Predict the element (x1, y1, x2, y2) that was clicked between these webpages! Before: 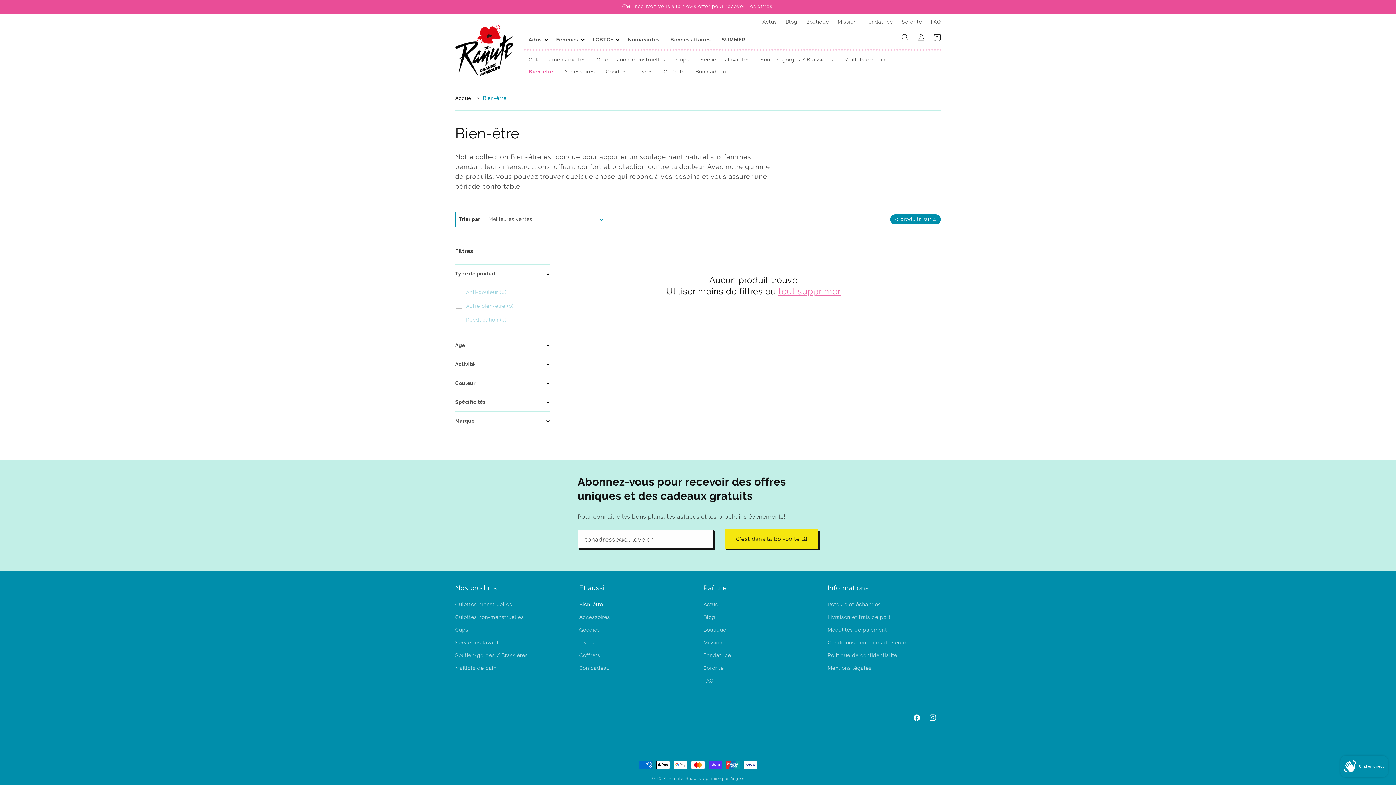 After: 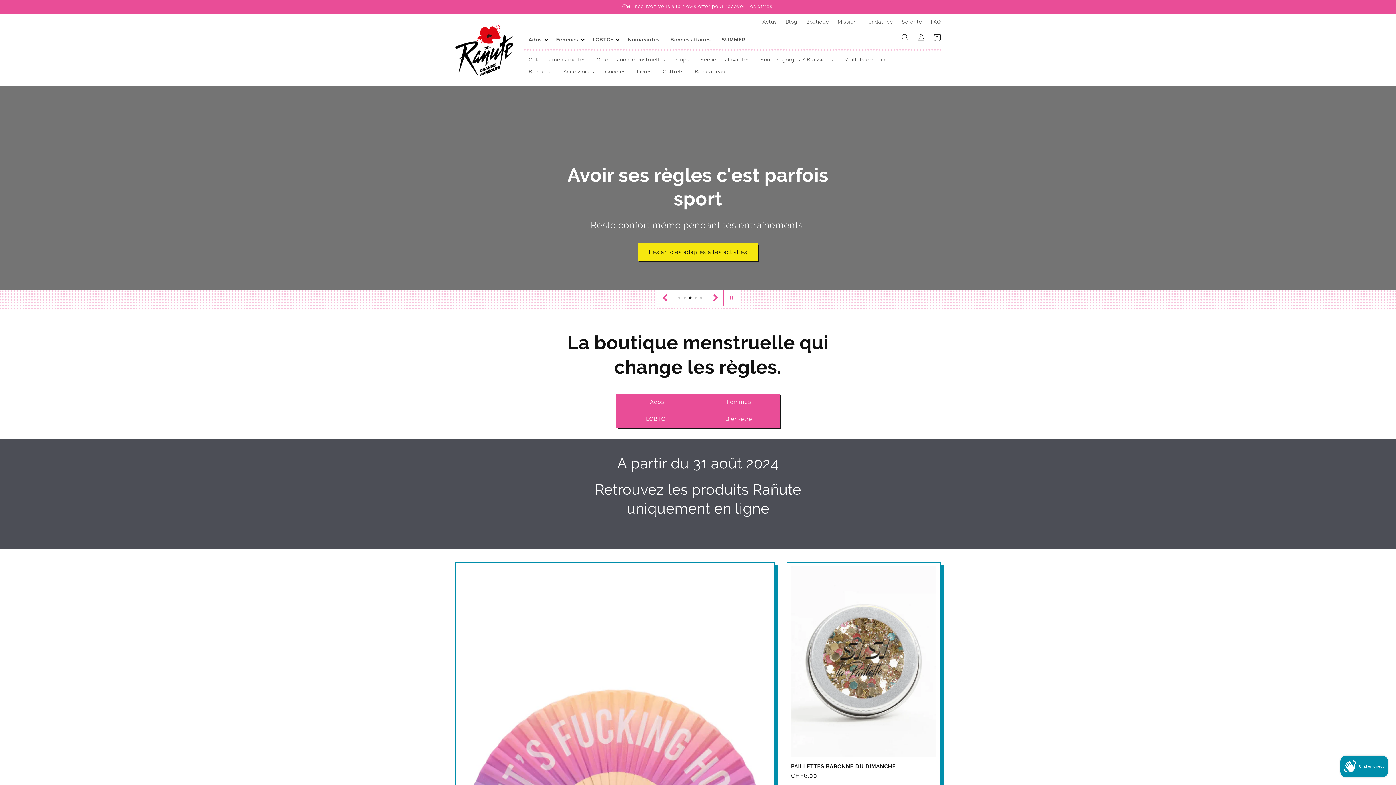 Action: bbox: (452, 29, 516, 78)